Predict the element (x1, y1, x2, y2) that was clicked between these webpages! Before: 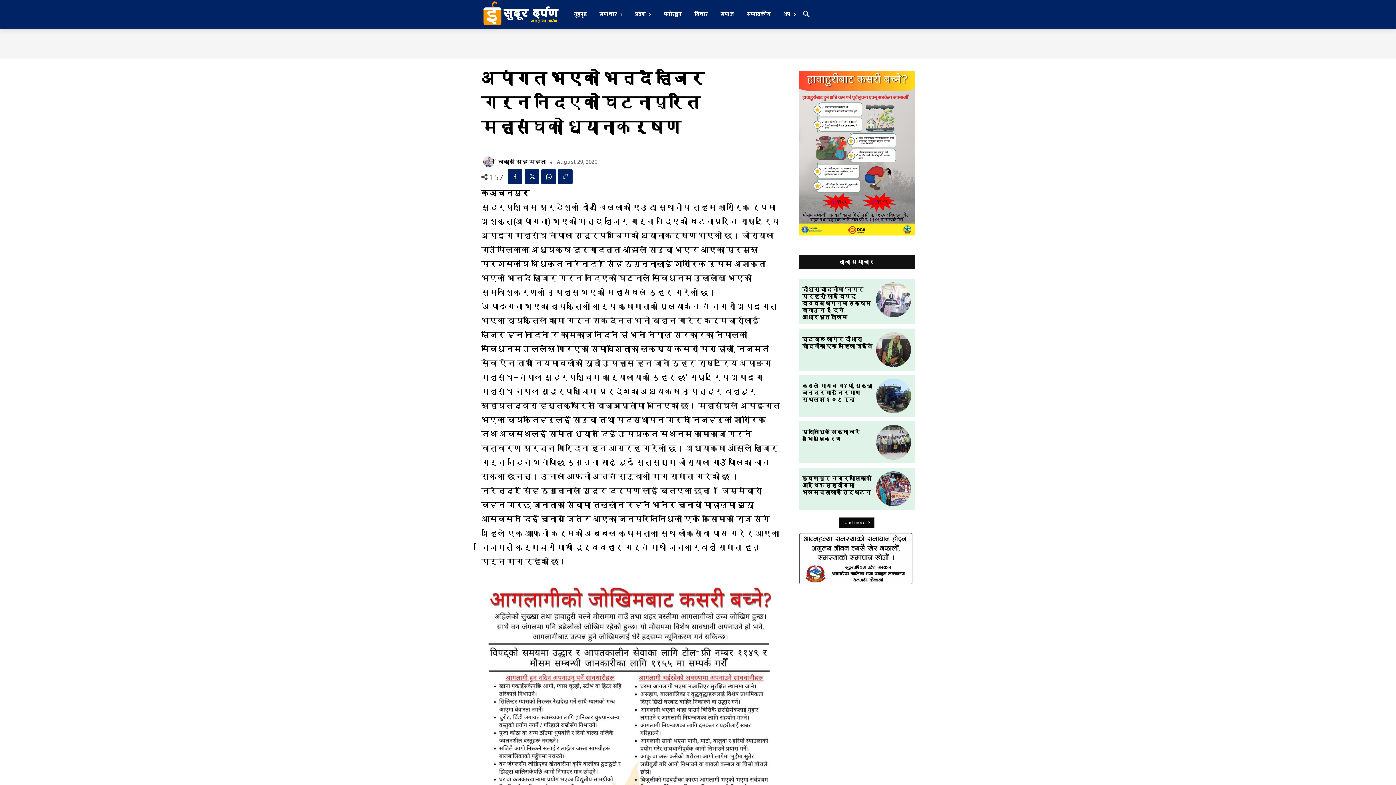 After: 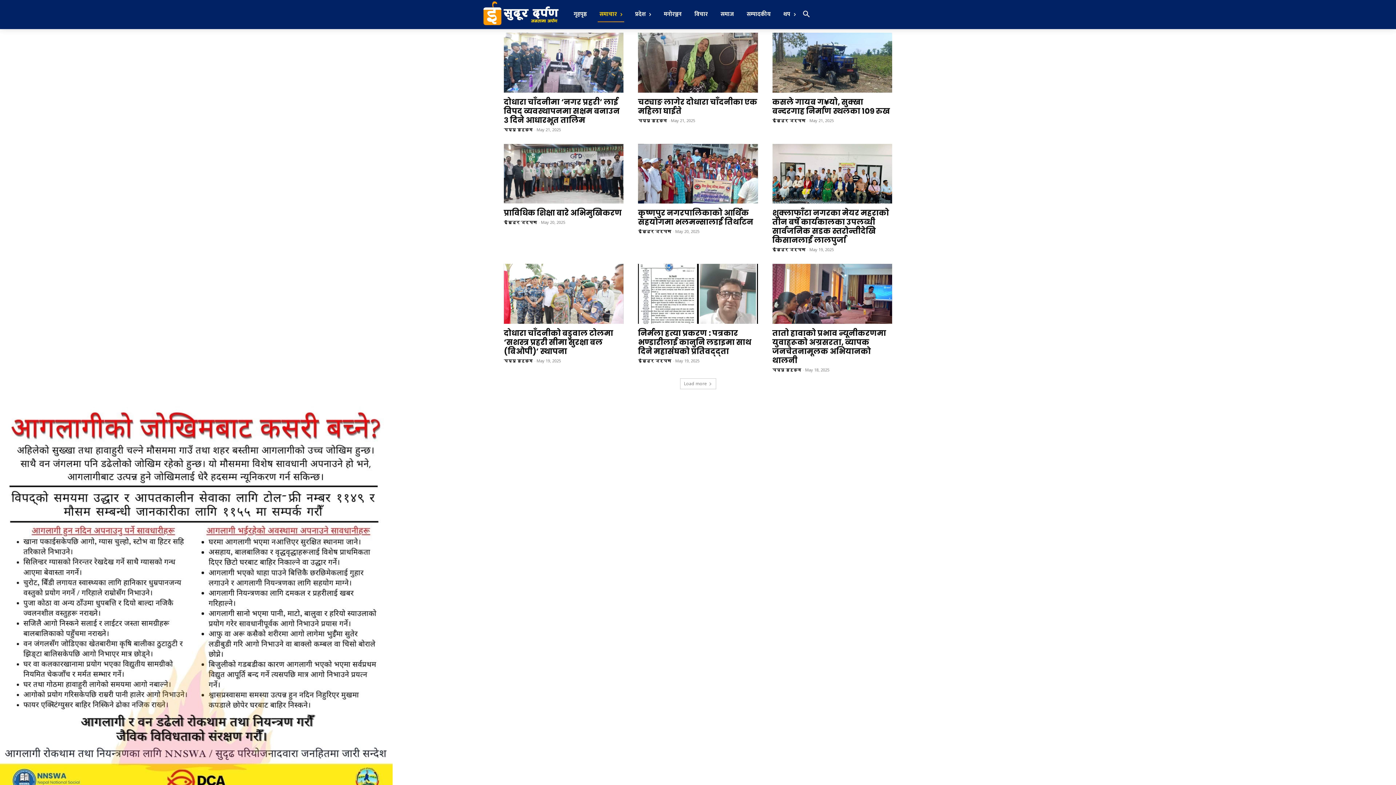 Action: bbox: (597, 0, 624, 29) label: समाचार